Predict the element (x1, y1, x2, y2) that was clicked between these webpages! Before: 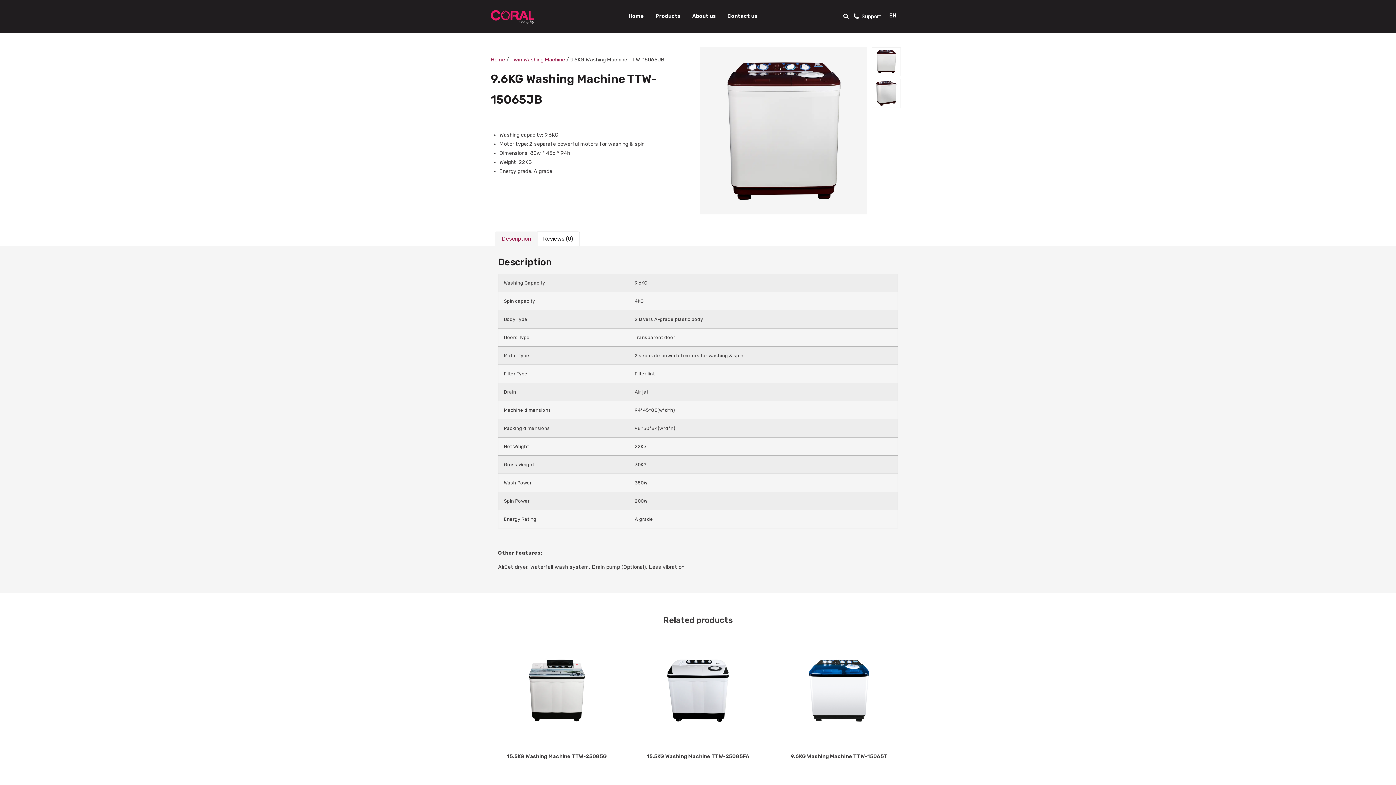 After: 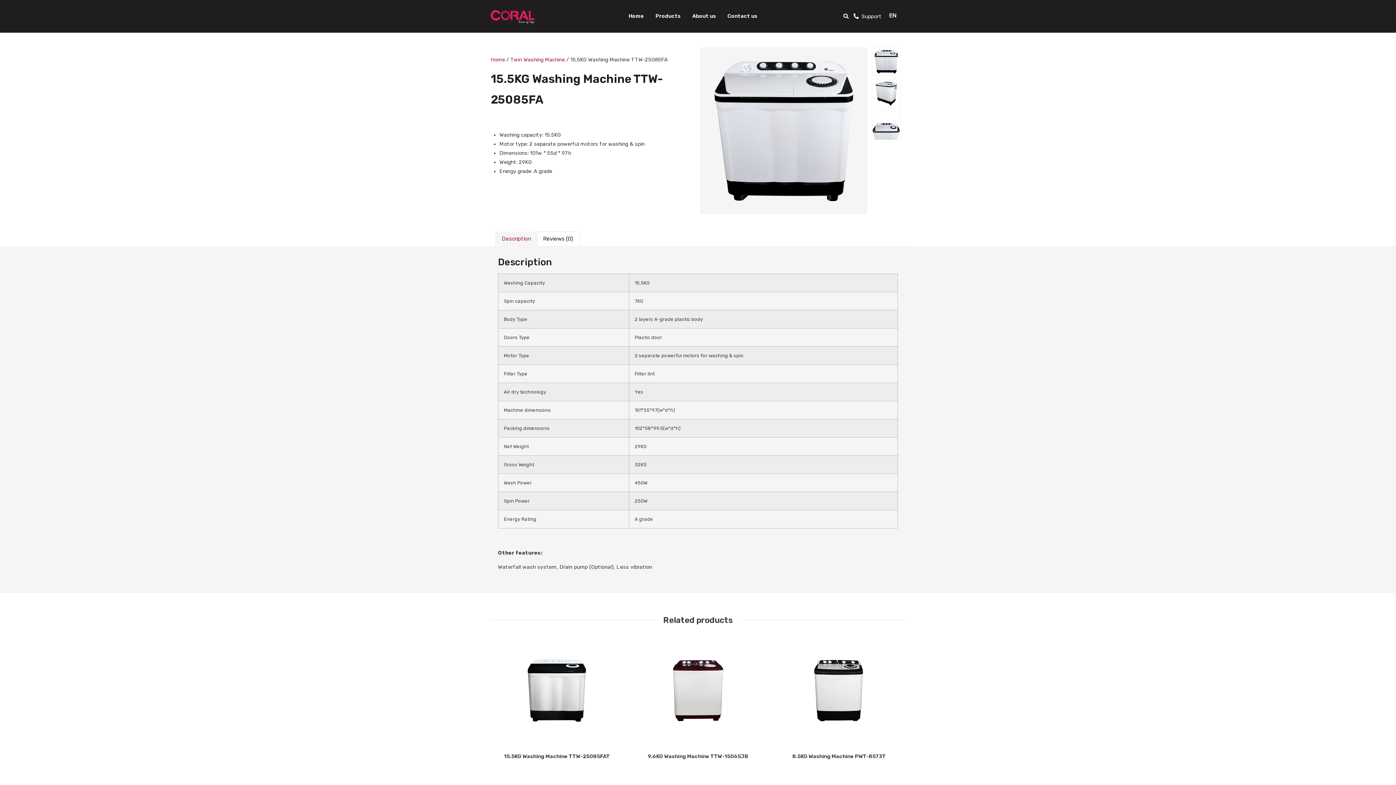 Action: bbox: (636, 628, 760, 752)